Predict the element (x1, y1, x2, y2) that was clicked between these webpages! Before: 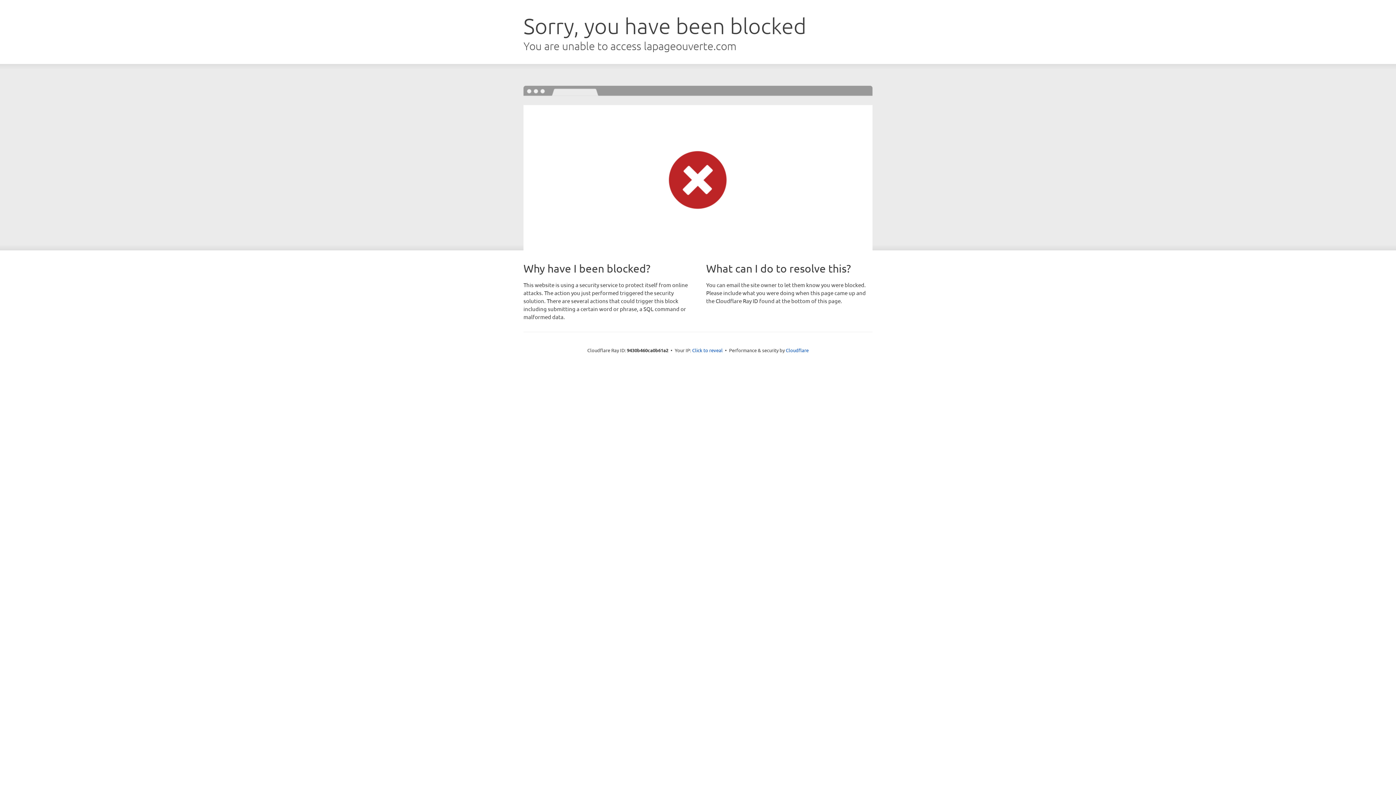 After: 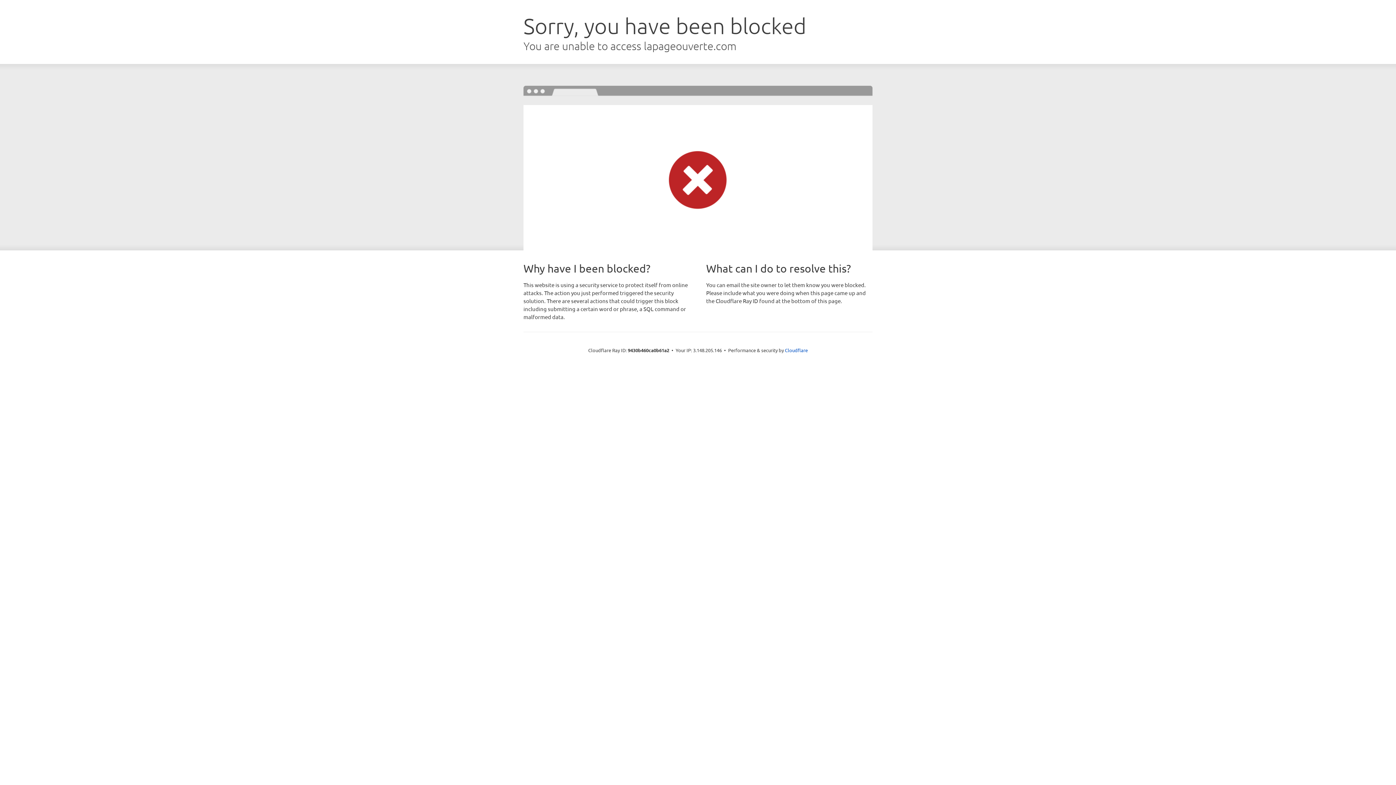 Action: bbox: (692, 346, 722, 353) label: Click to reveal